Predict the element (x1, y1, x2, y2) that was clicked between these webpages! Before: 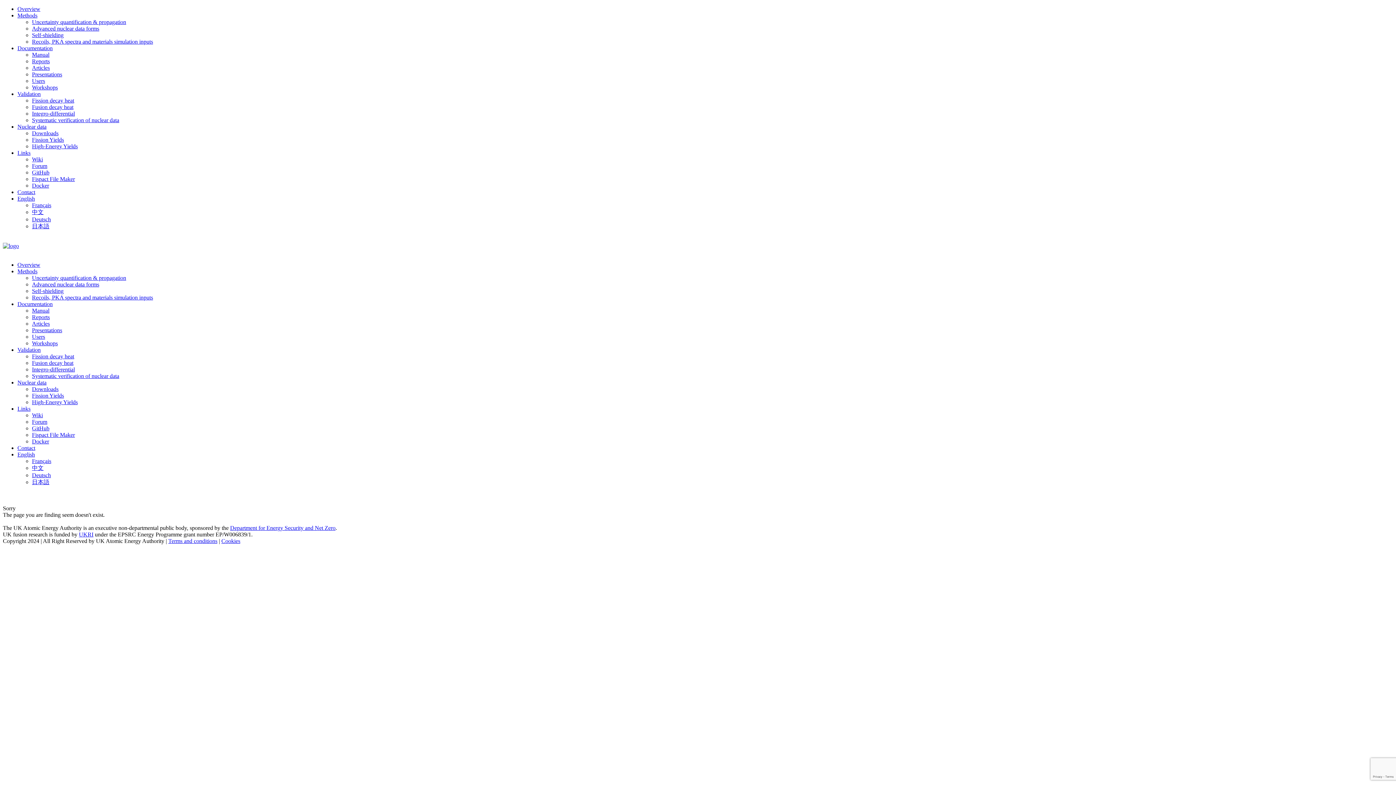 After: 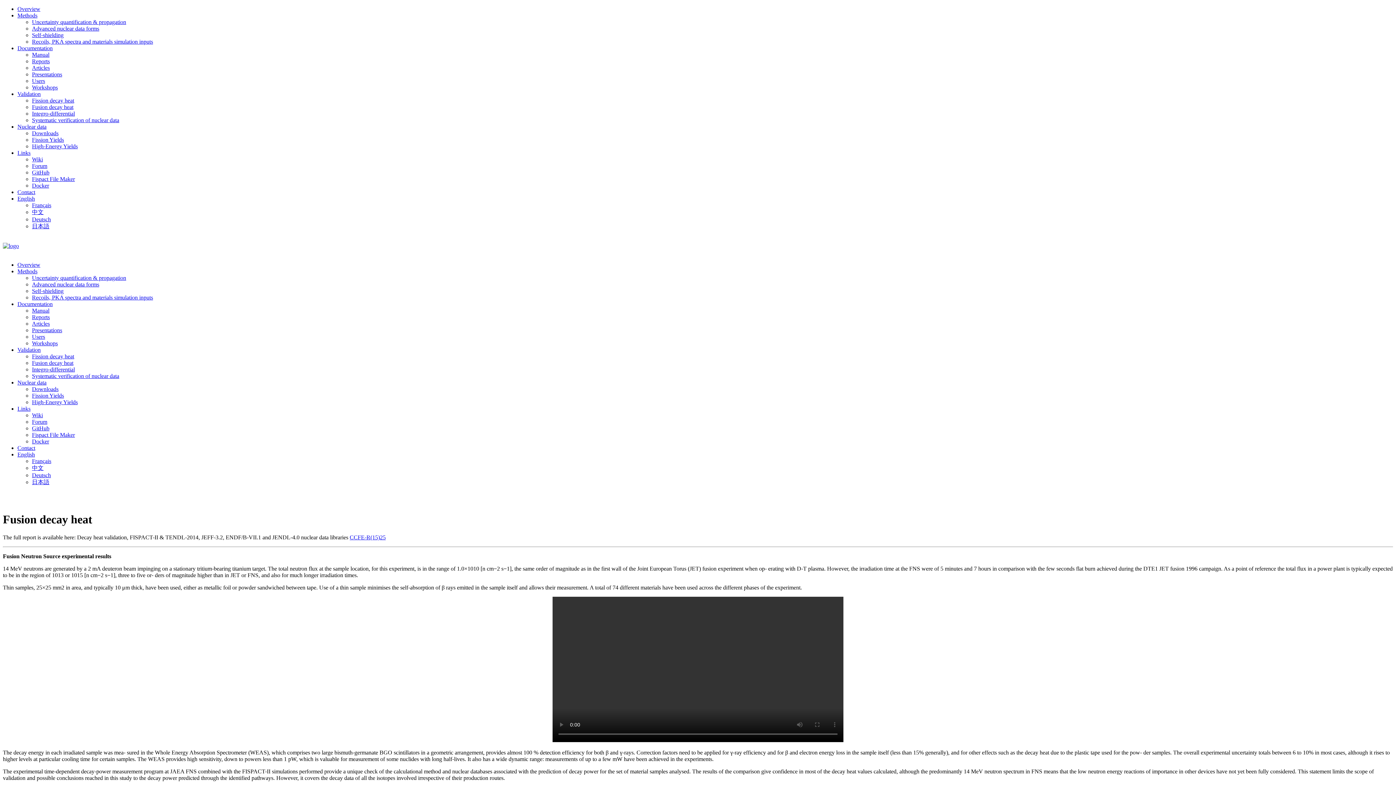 Action: bbox: (32, 104, 73, 110) label: Fusion decay heat